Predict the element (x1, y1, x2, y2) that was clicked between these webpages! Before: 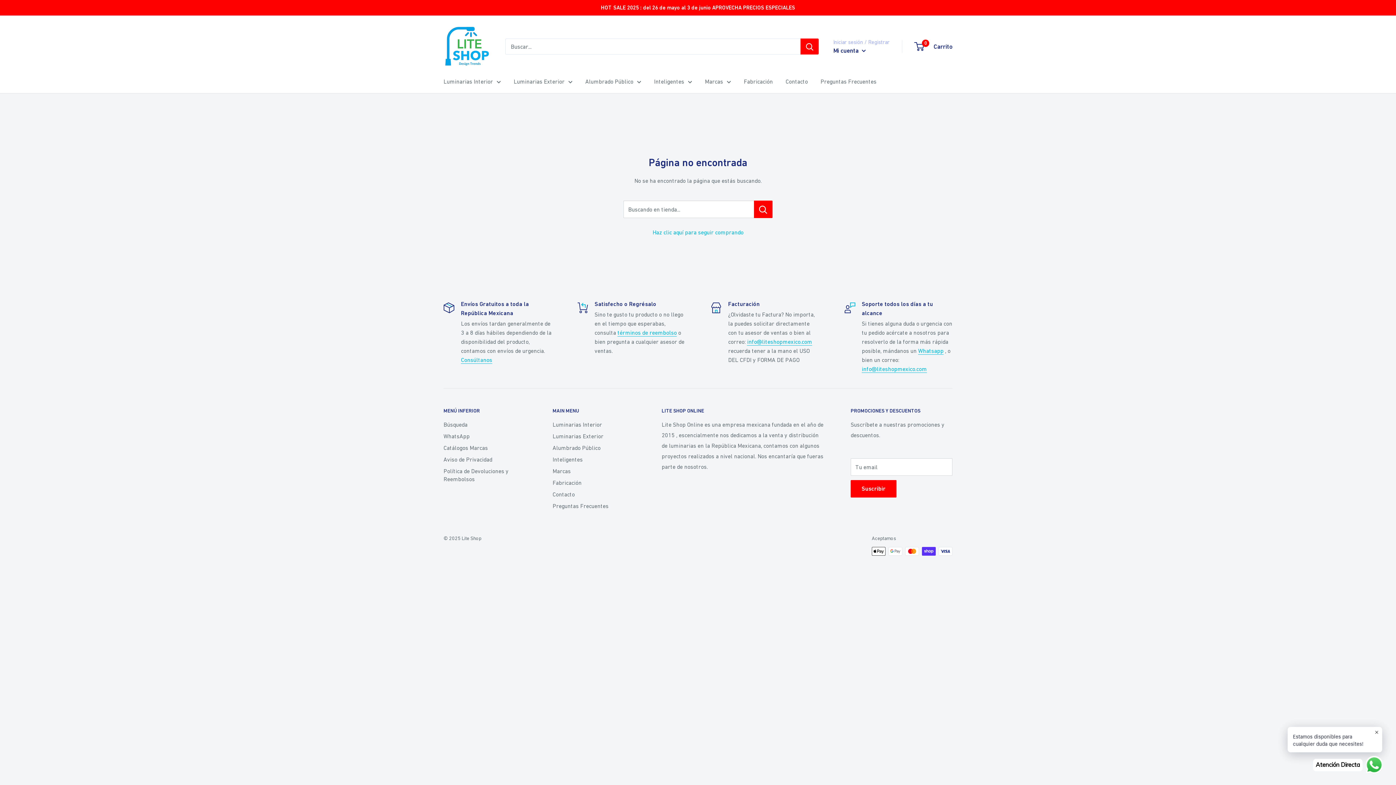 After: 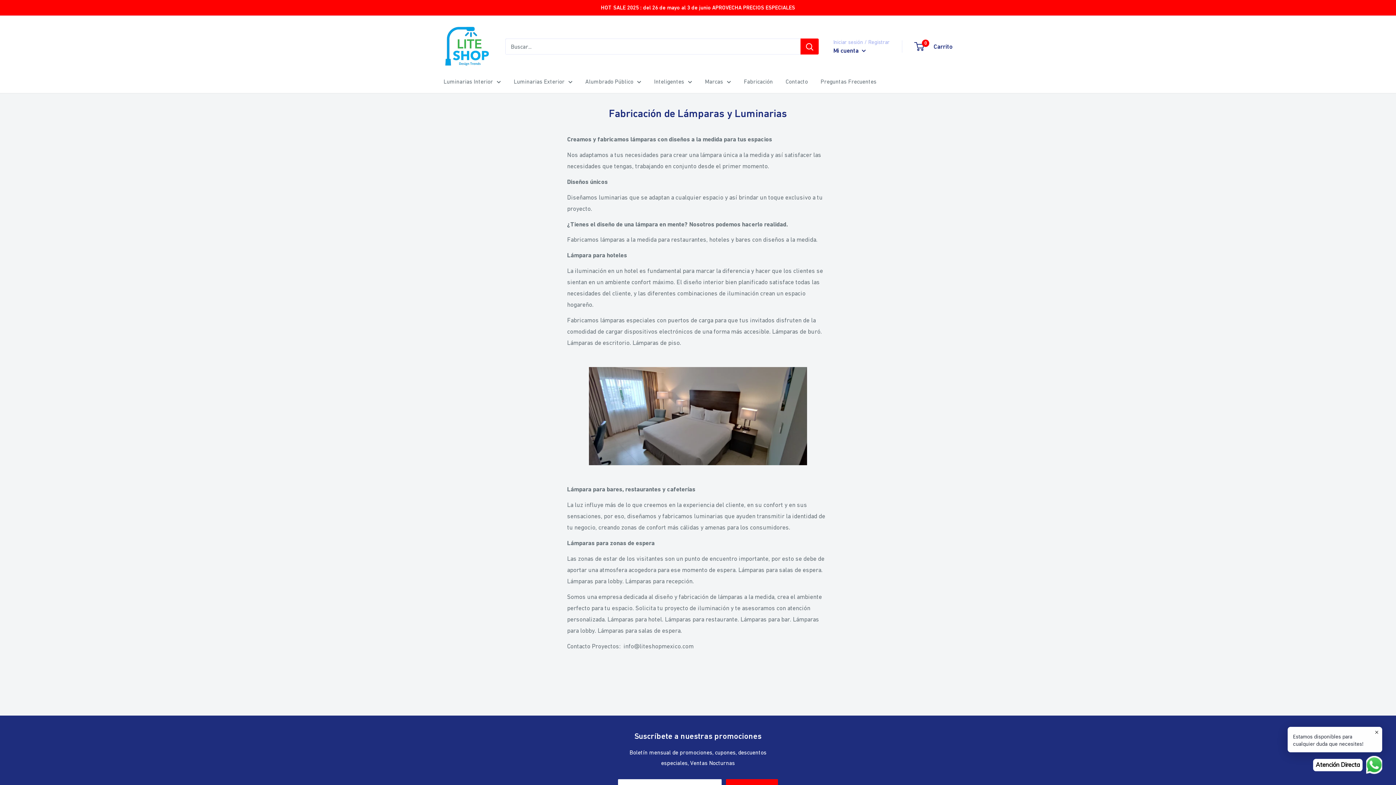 Action: label: Fabricación bbox: (552, 477, 636, 488)